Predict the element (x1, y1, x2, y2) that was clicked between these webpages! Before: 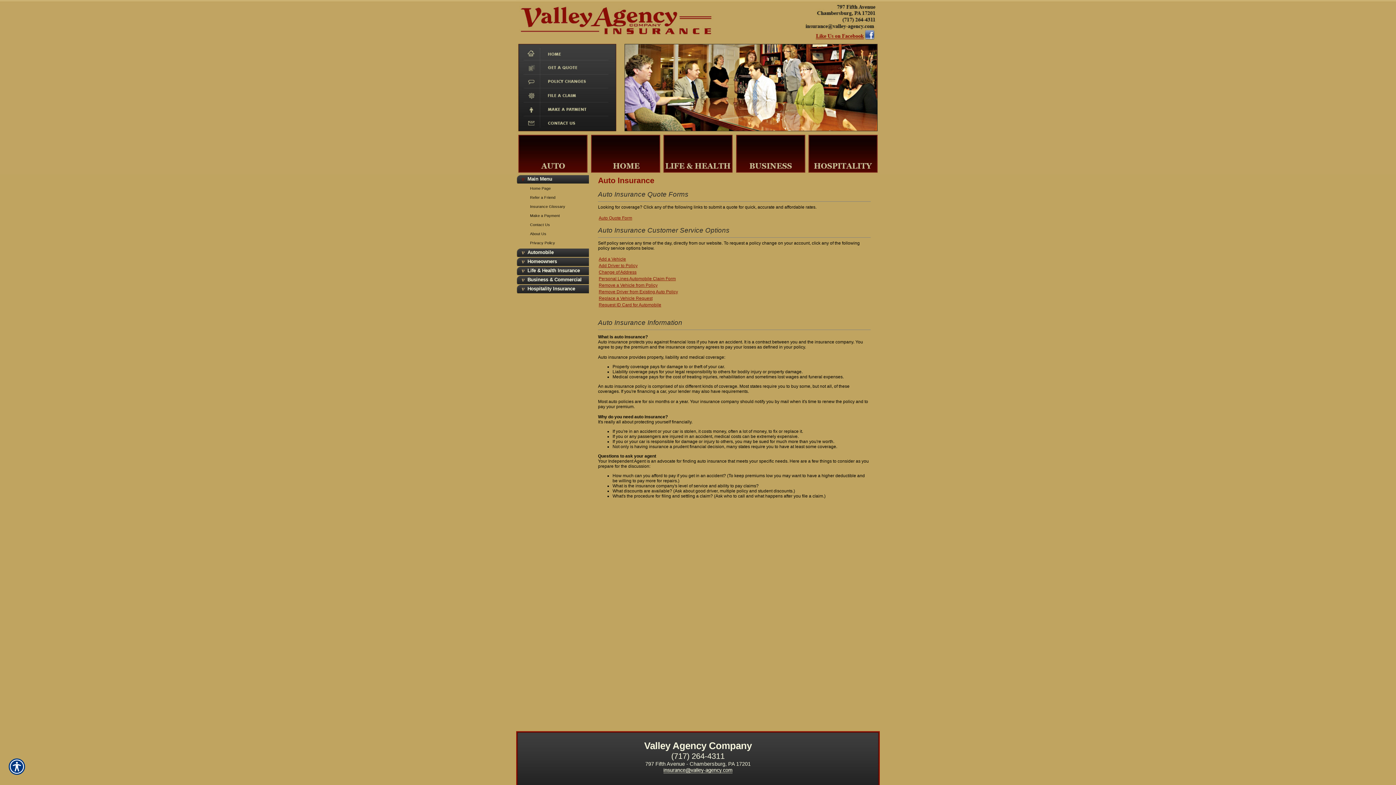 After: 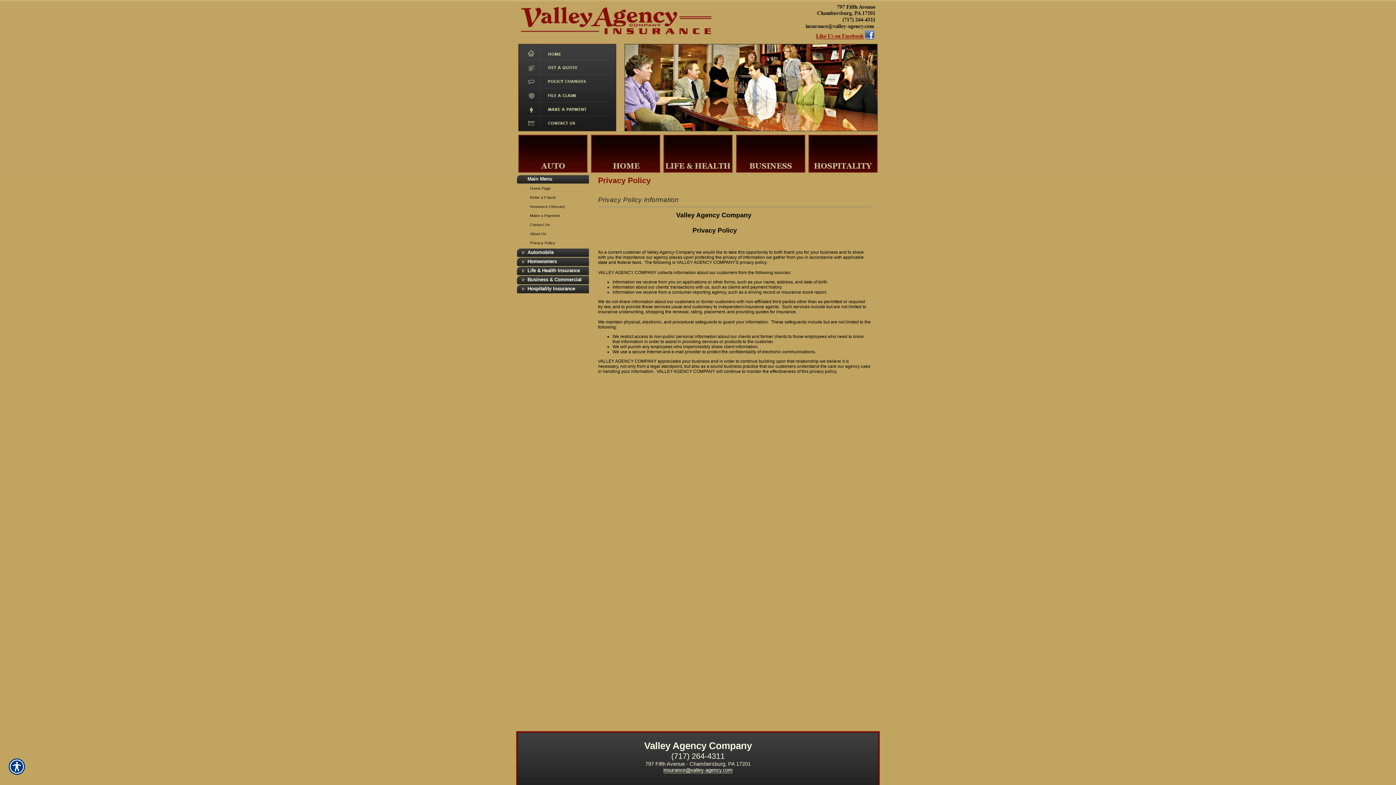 Action: bbox: (516, 238, 589, 247) label: Privacy Policy